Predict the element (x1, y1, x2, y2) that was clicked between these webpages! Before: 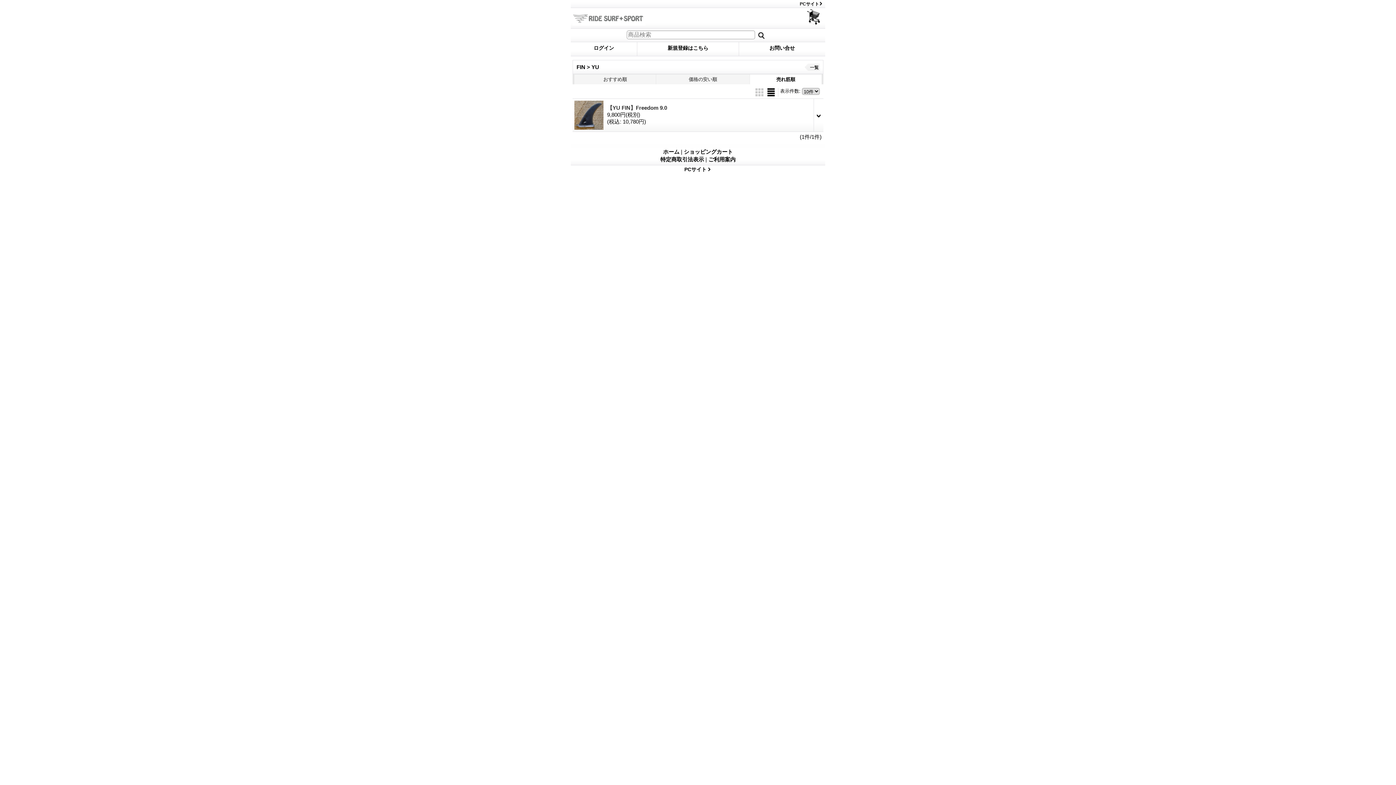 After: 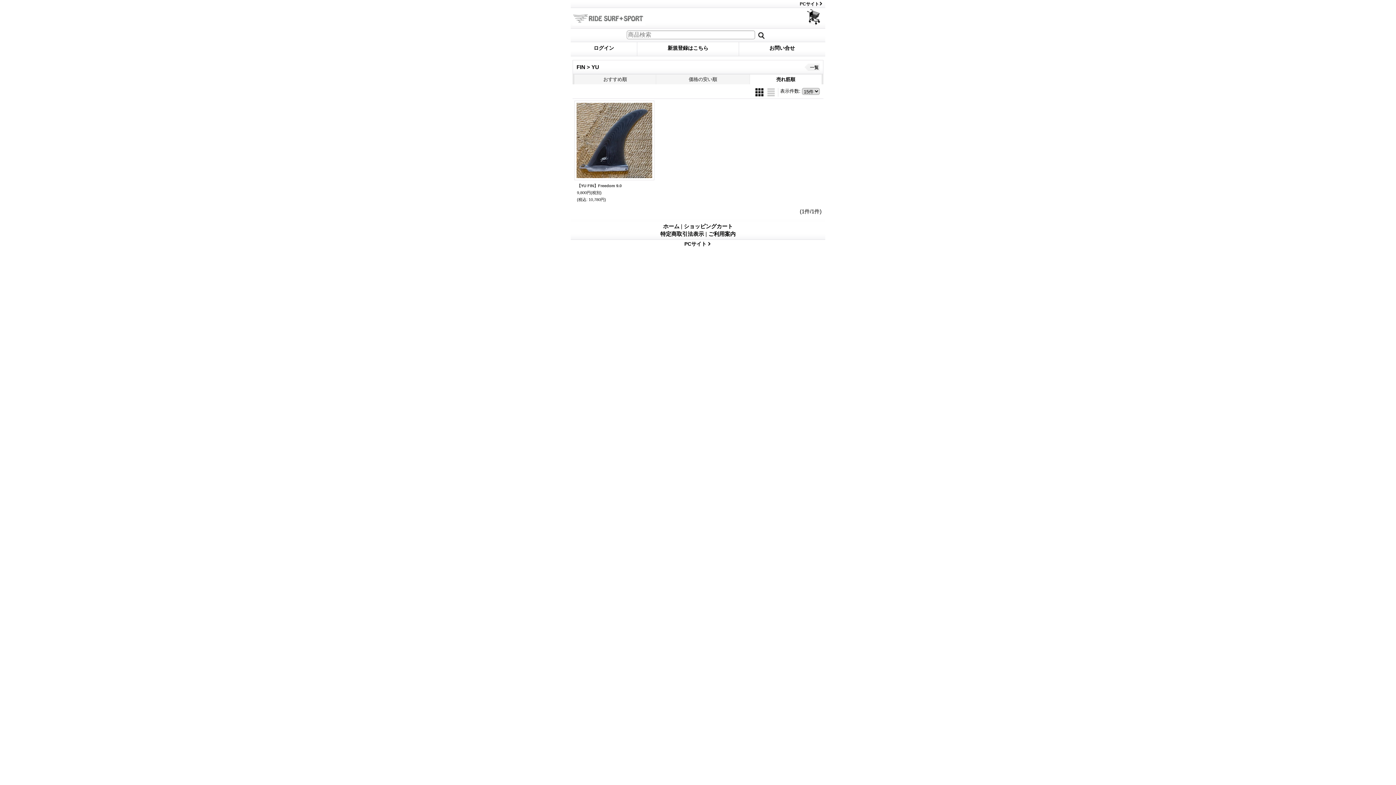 Action: label:   bbox: (754, 89, 766, 94)